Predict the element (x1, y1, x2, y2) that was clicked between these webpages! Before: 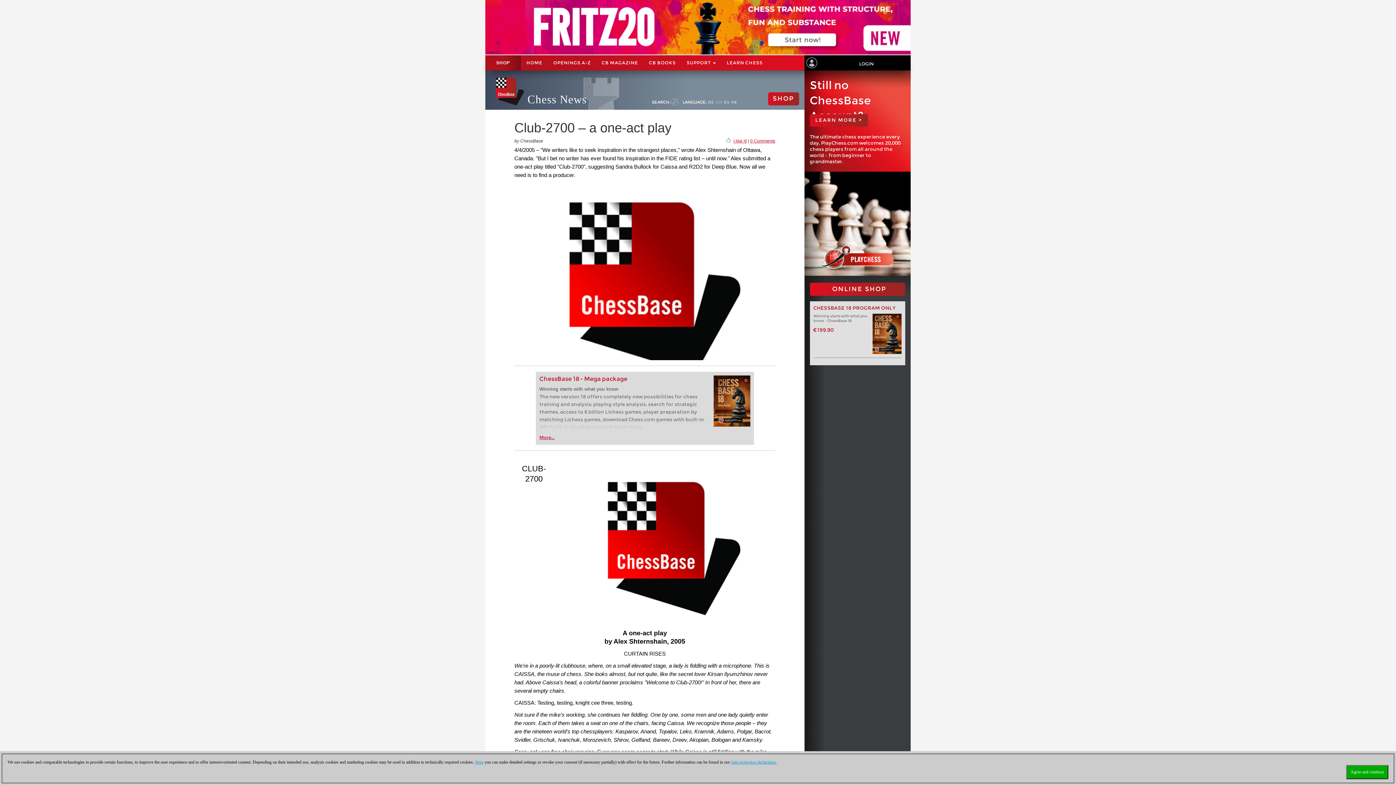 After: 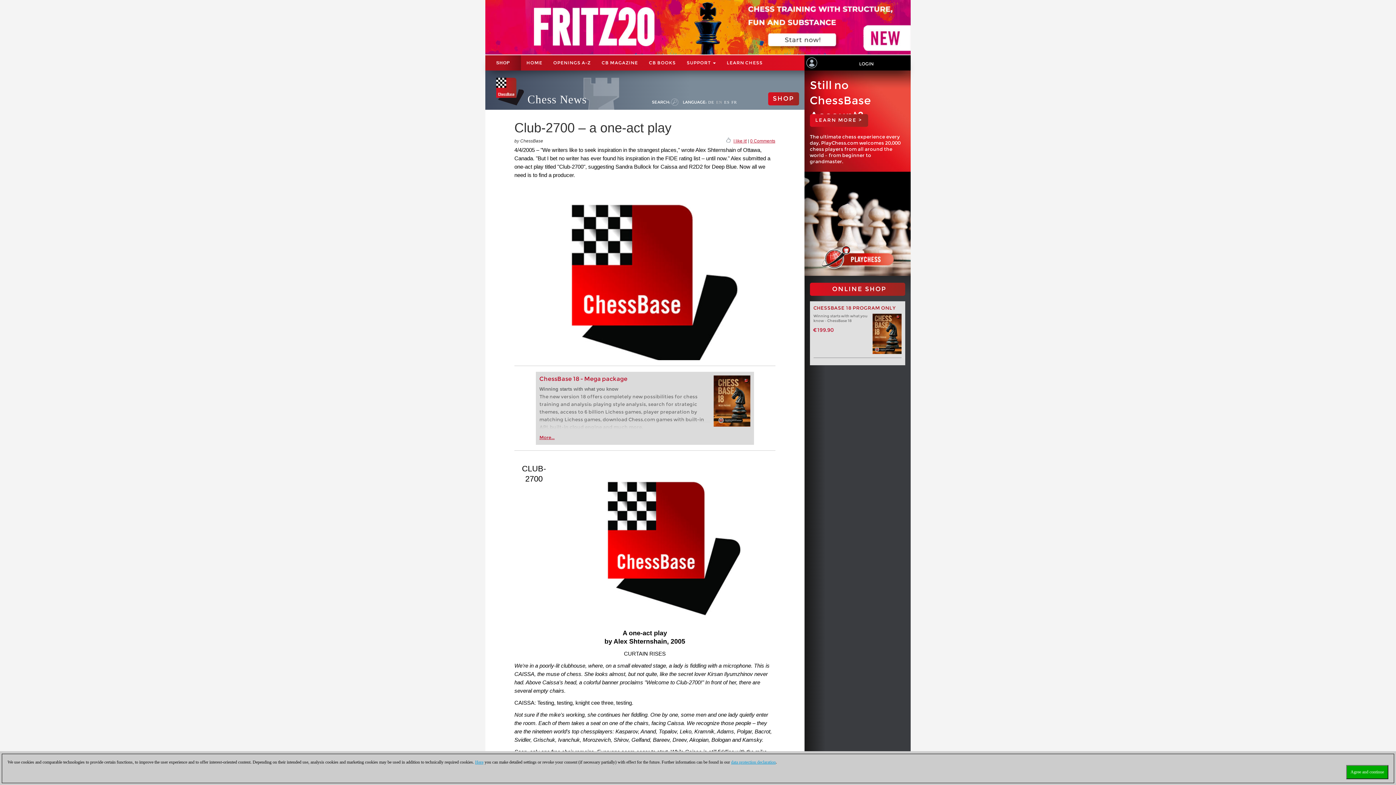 Action: bbox: (733, 138, 747, 143) label: I like it!